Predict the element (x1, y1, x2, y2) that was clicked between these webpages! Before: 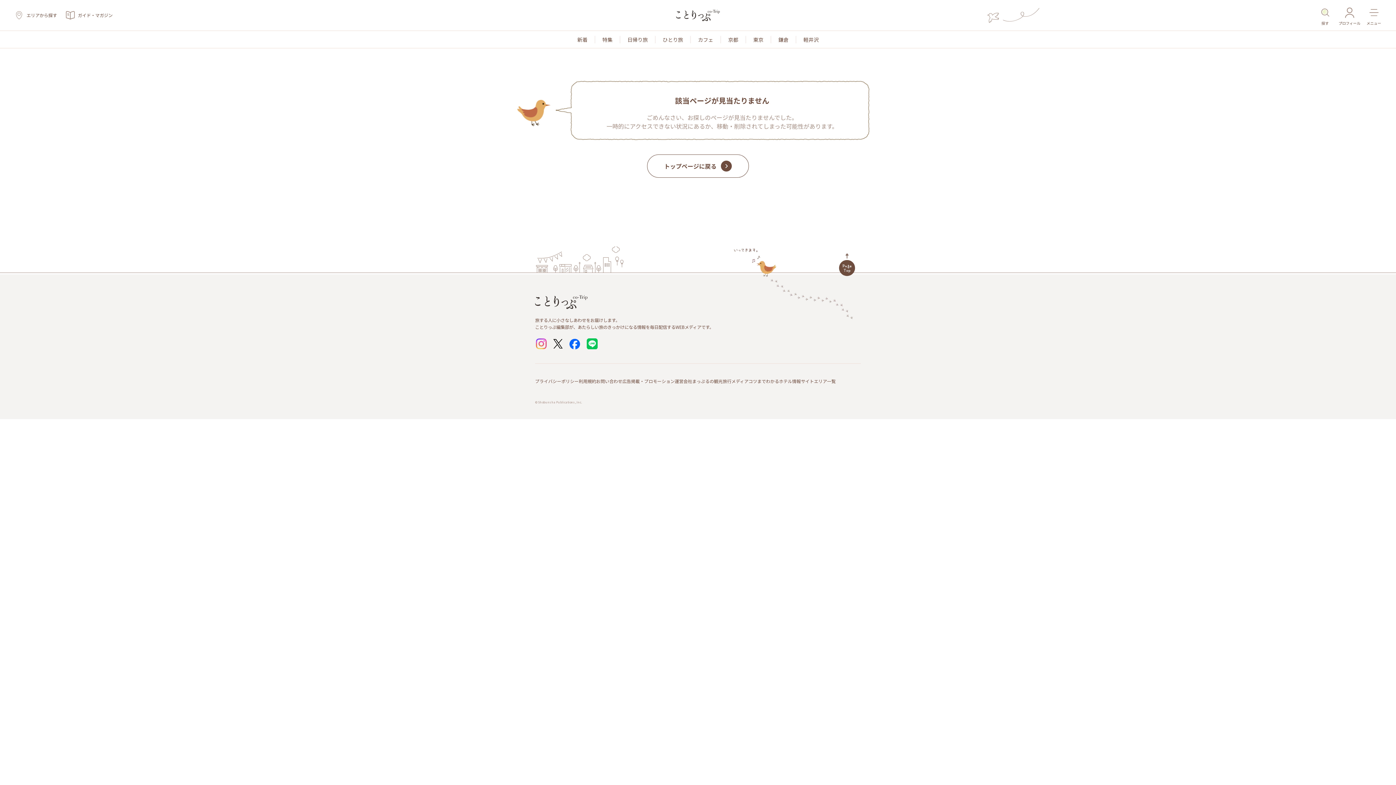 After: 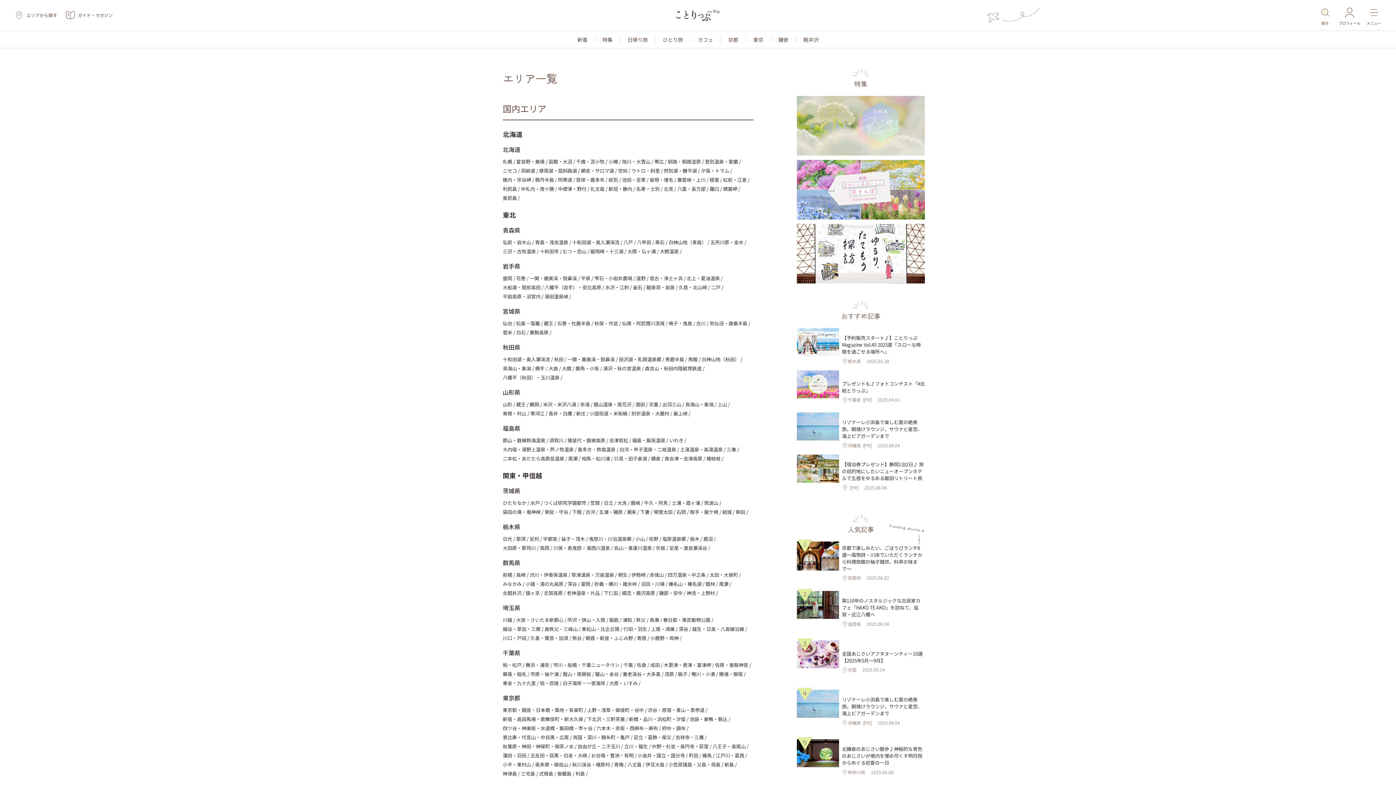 Action: label: エリア一覧 bbox: (814, 376, 836, 385)